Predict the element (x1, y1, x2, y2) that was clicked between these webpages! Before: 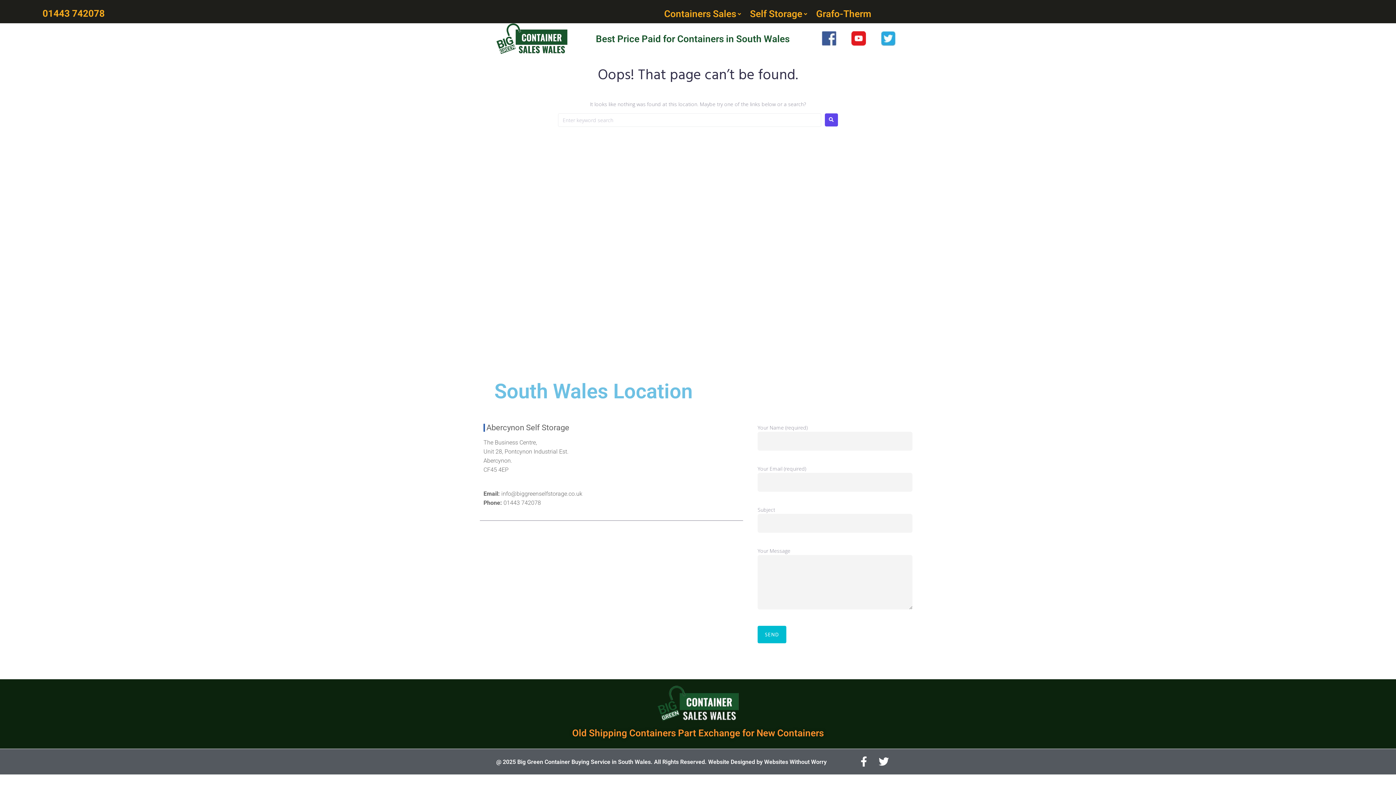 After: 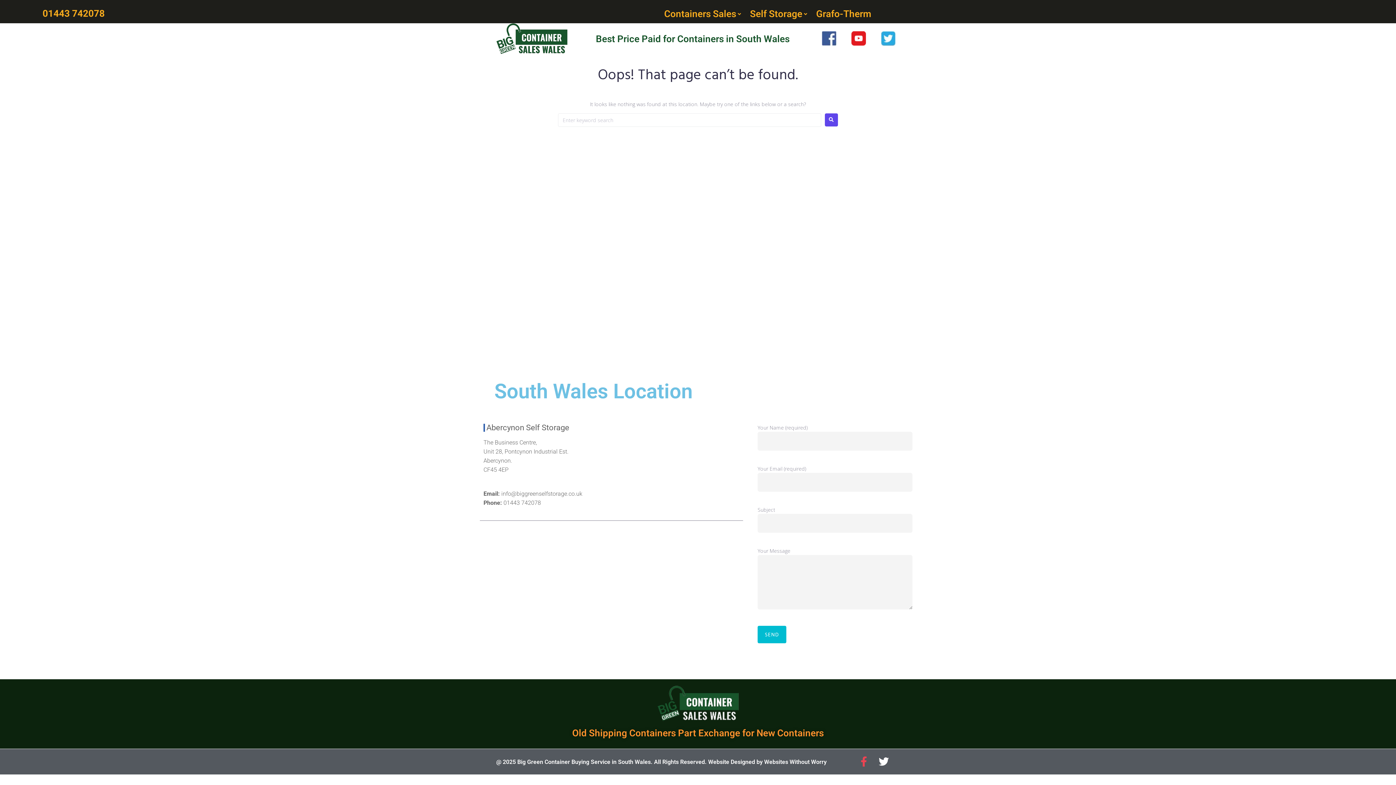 Action: label: Facebook bbox: (858, 755, 870, 768)